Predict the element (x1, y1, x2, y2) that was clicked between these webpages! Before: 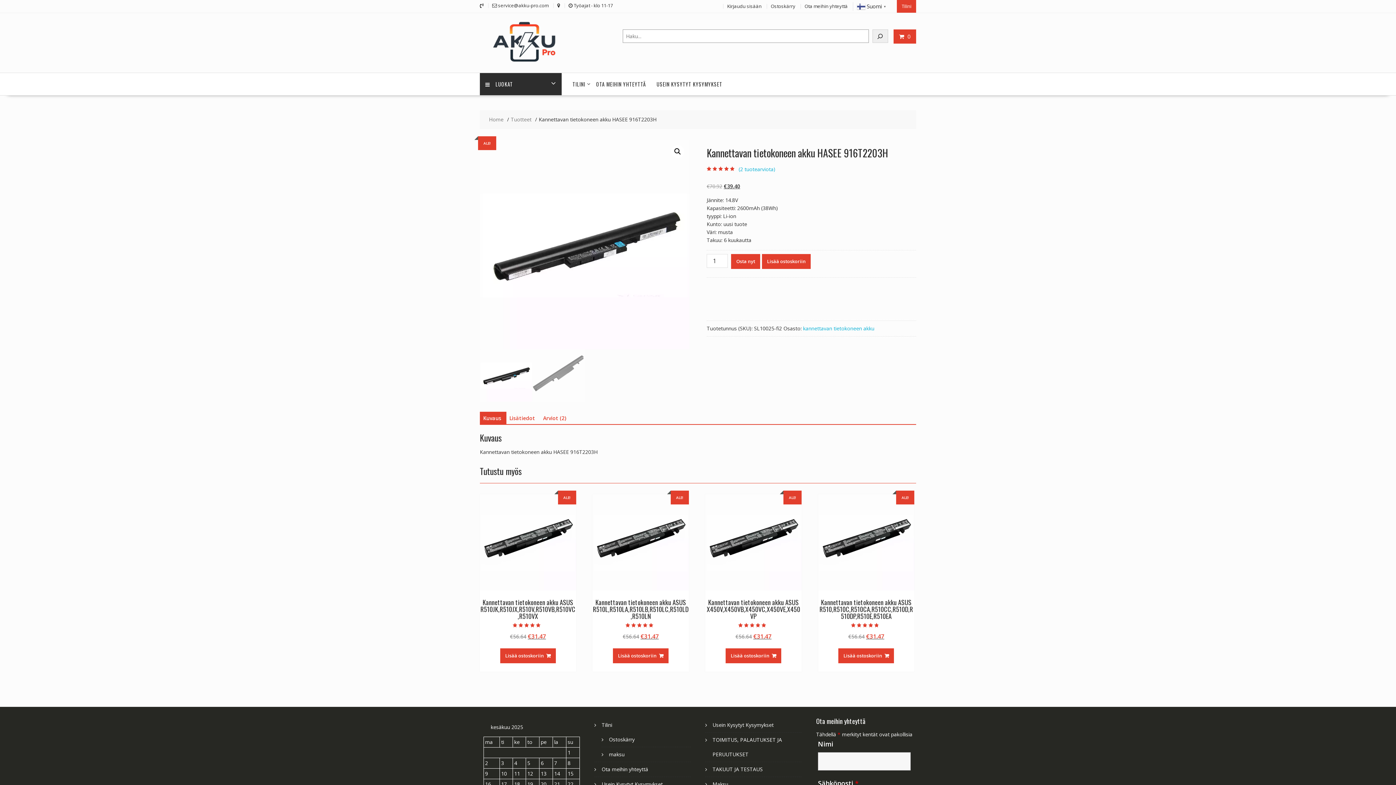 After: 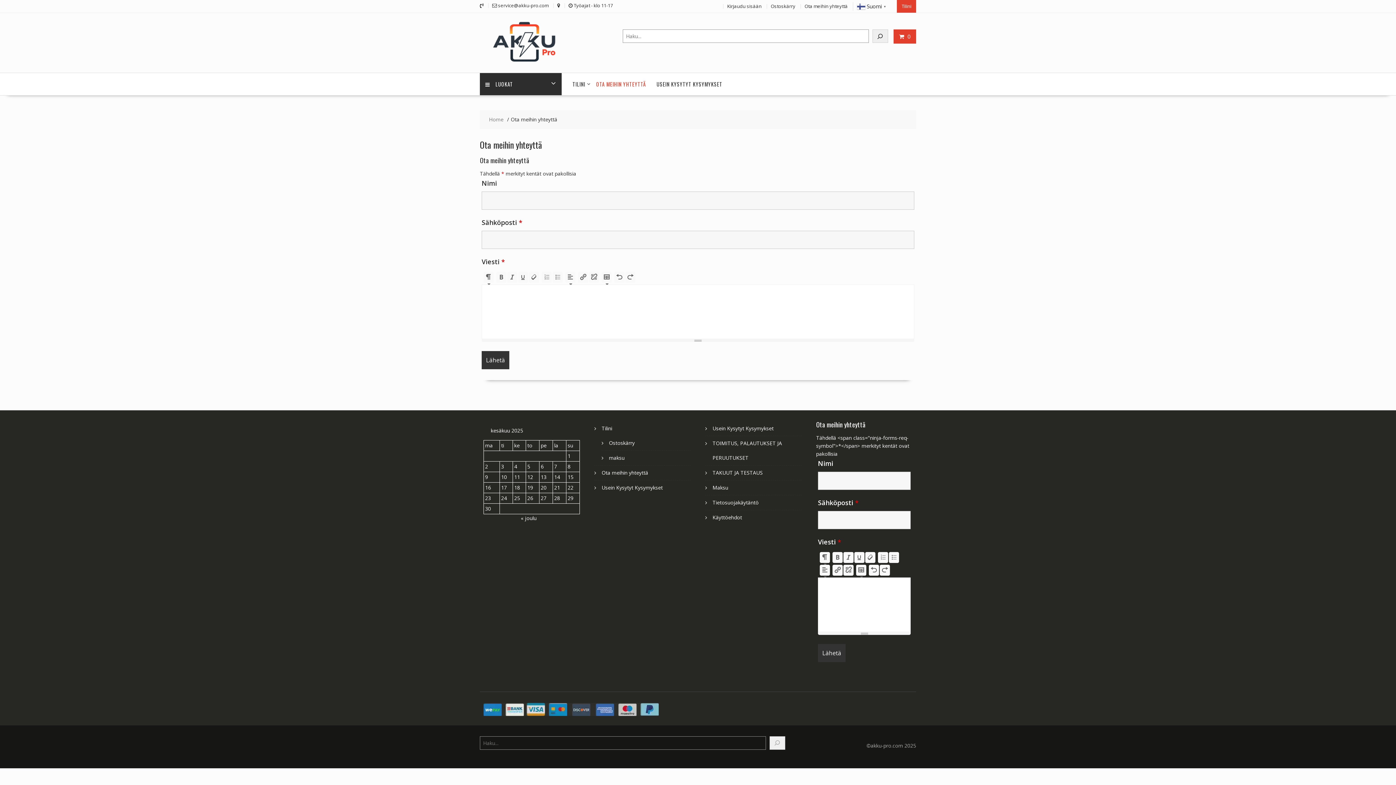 Action: label: OTA MEIHIN YHTEYTTÄ bbox: (590, 73, 651, 95)